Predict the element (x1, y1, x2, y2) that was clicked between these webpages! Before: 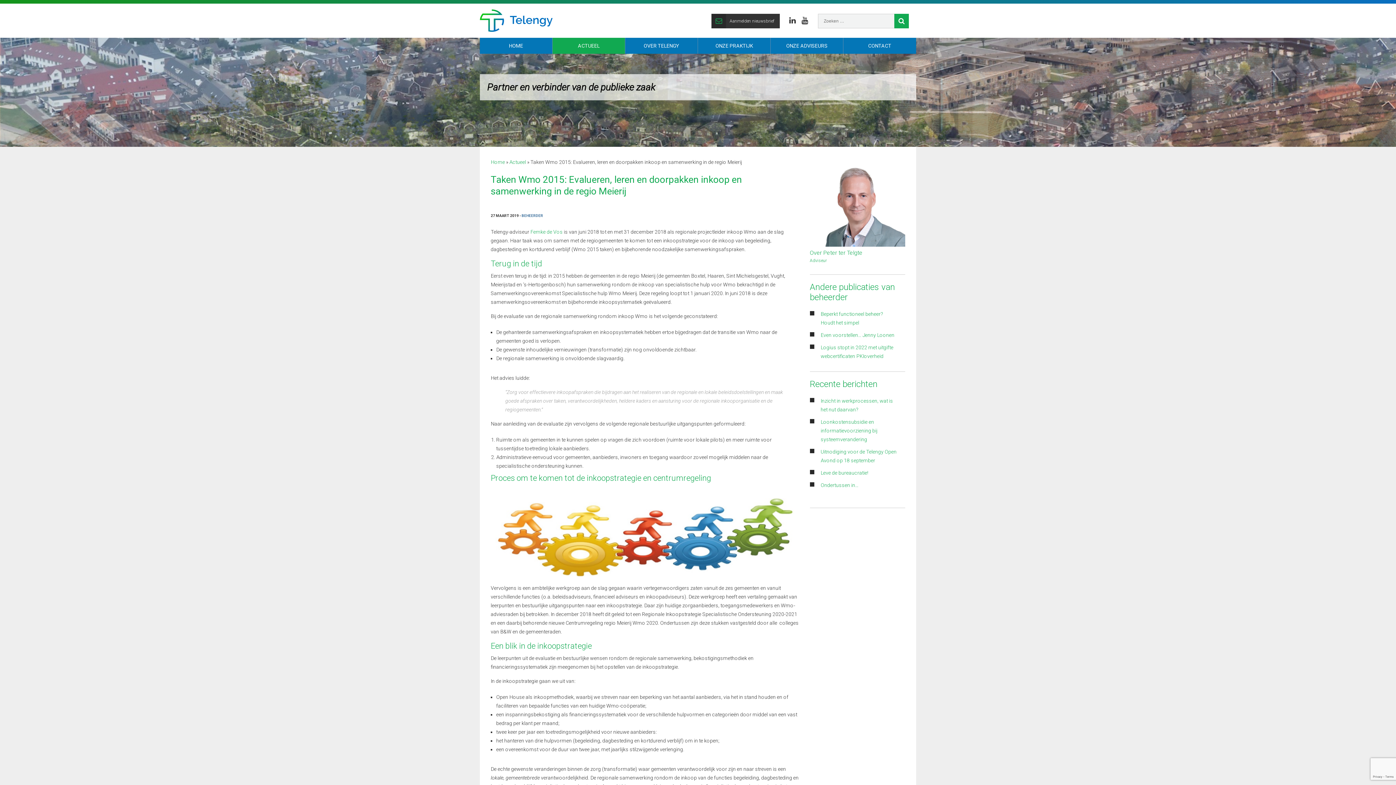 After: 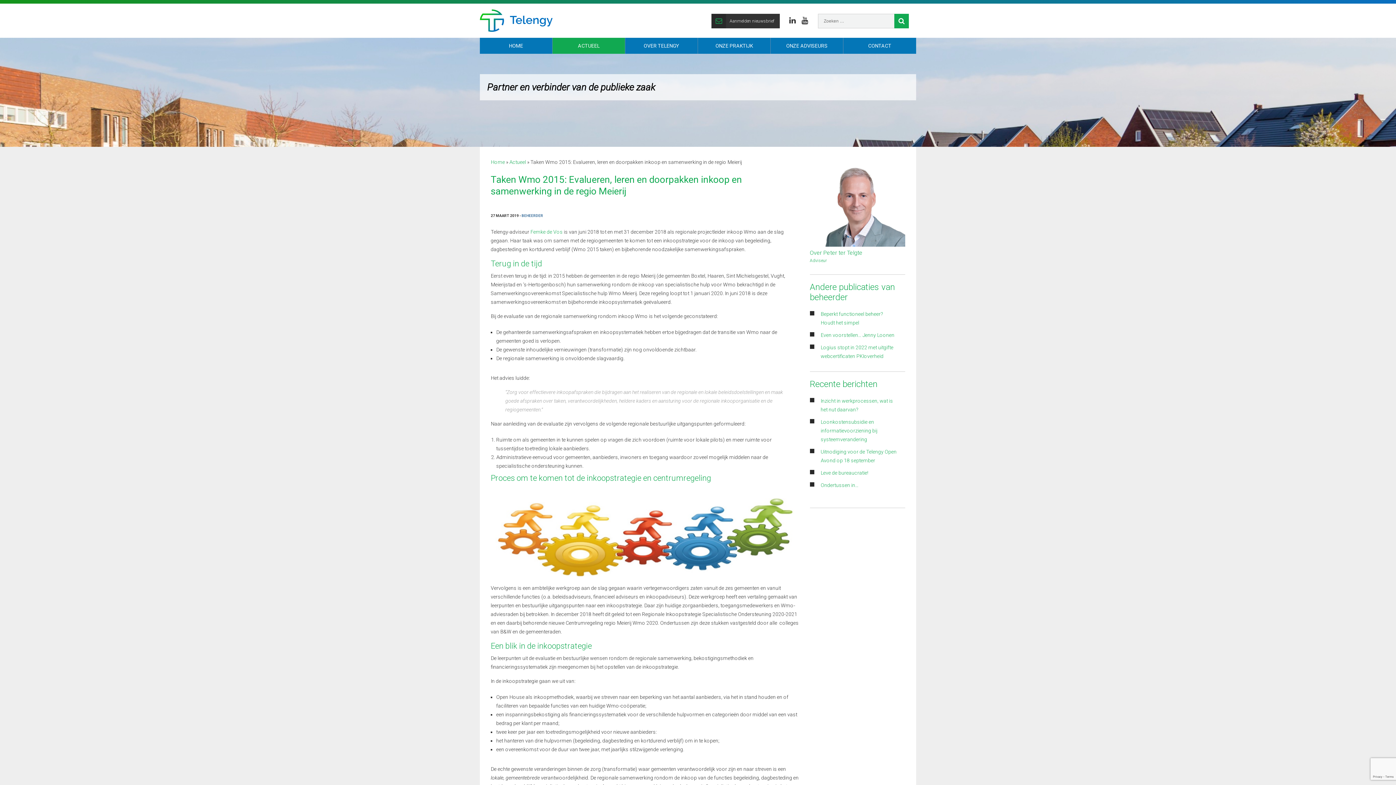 Action: label: Youtube bbox: (799, 15, 810, 26)